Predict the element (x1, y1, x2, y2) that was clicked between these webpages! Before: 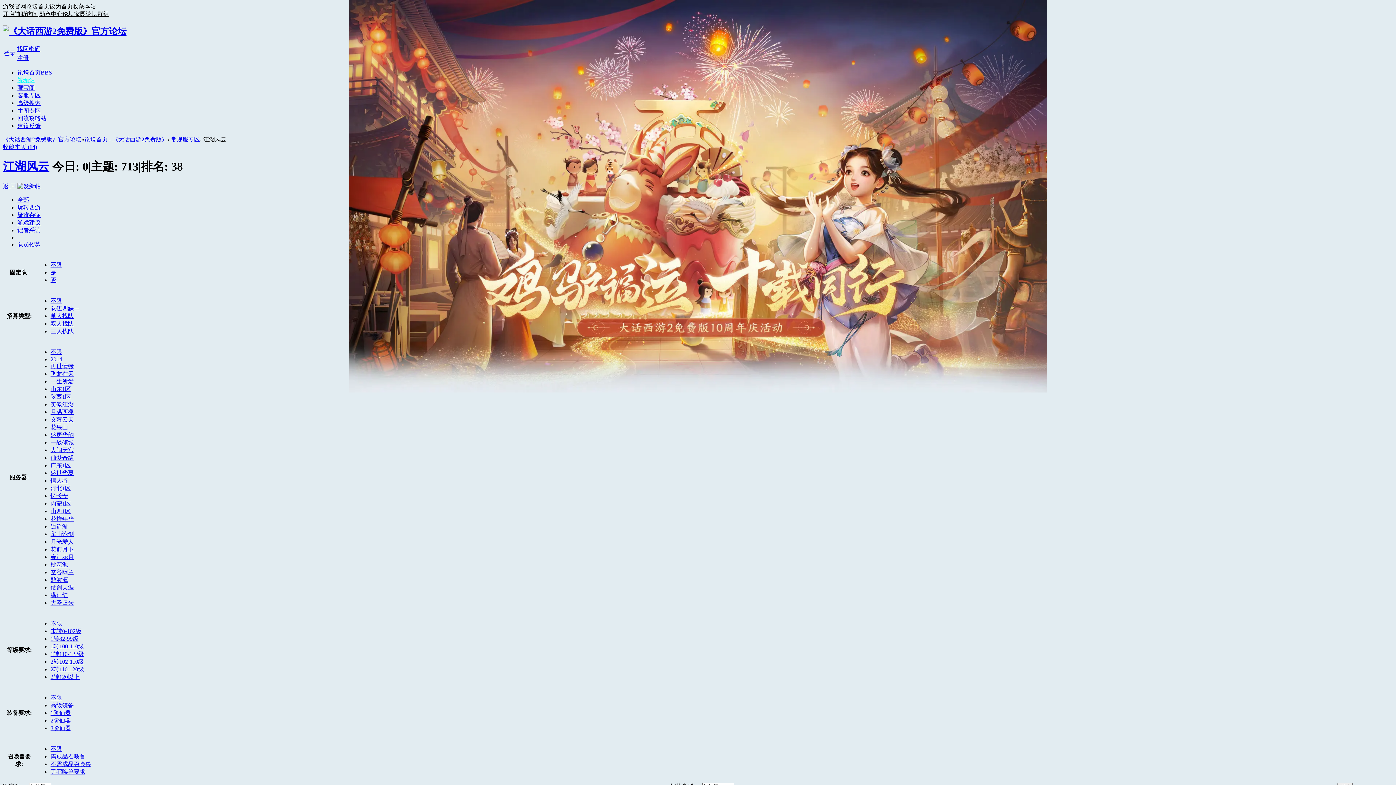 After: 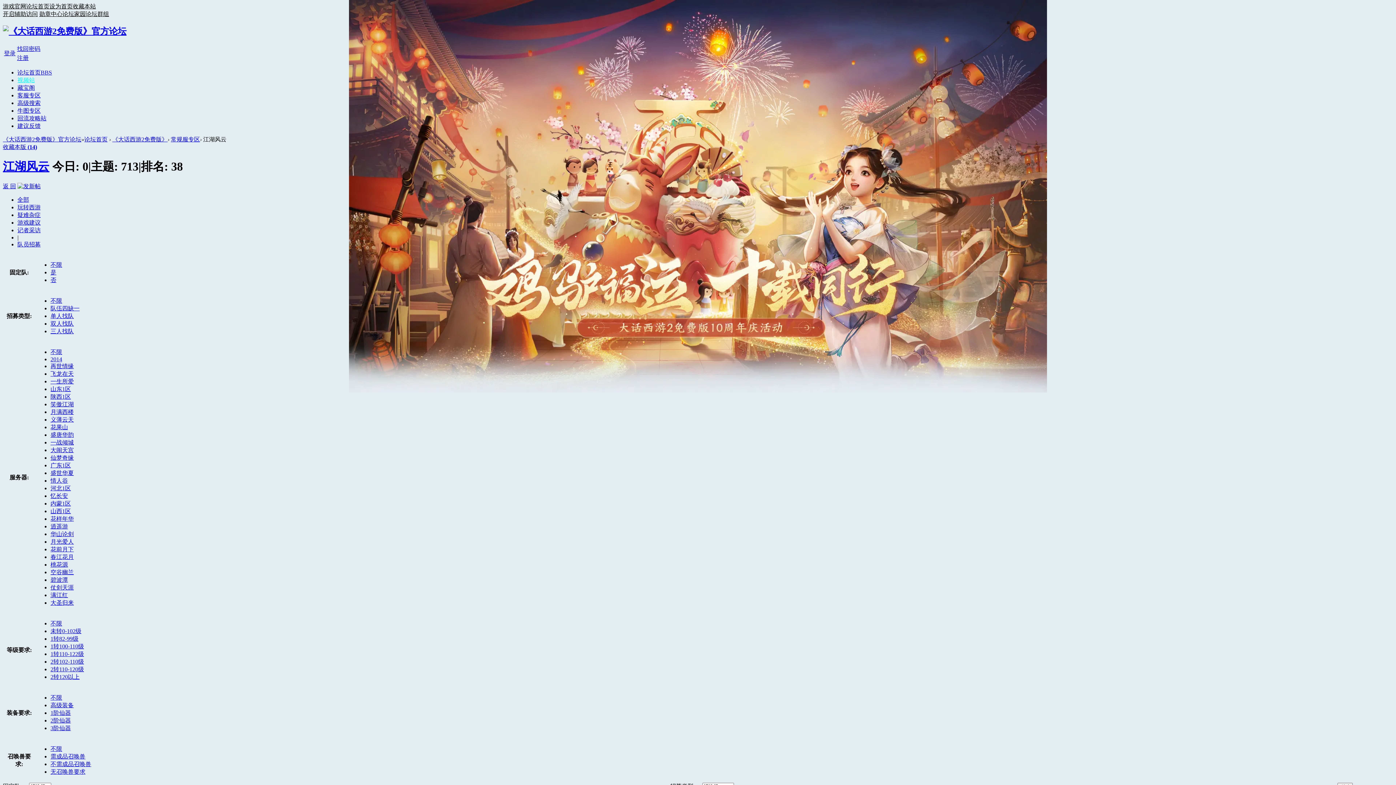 Action: label: 满江红 bbox: (50, 592, 68, 598)